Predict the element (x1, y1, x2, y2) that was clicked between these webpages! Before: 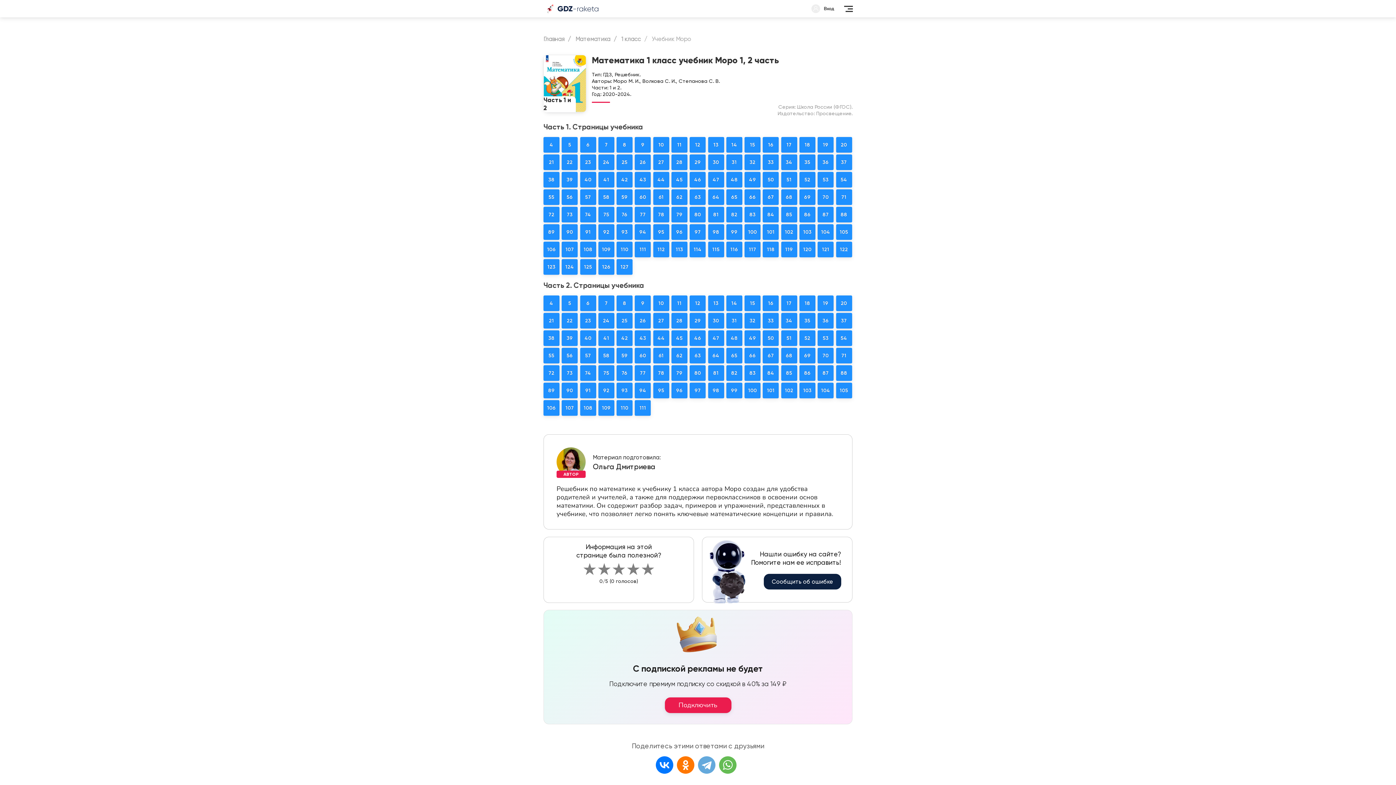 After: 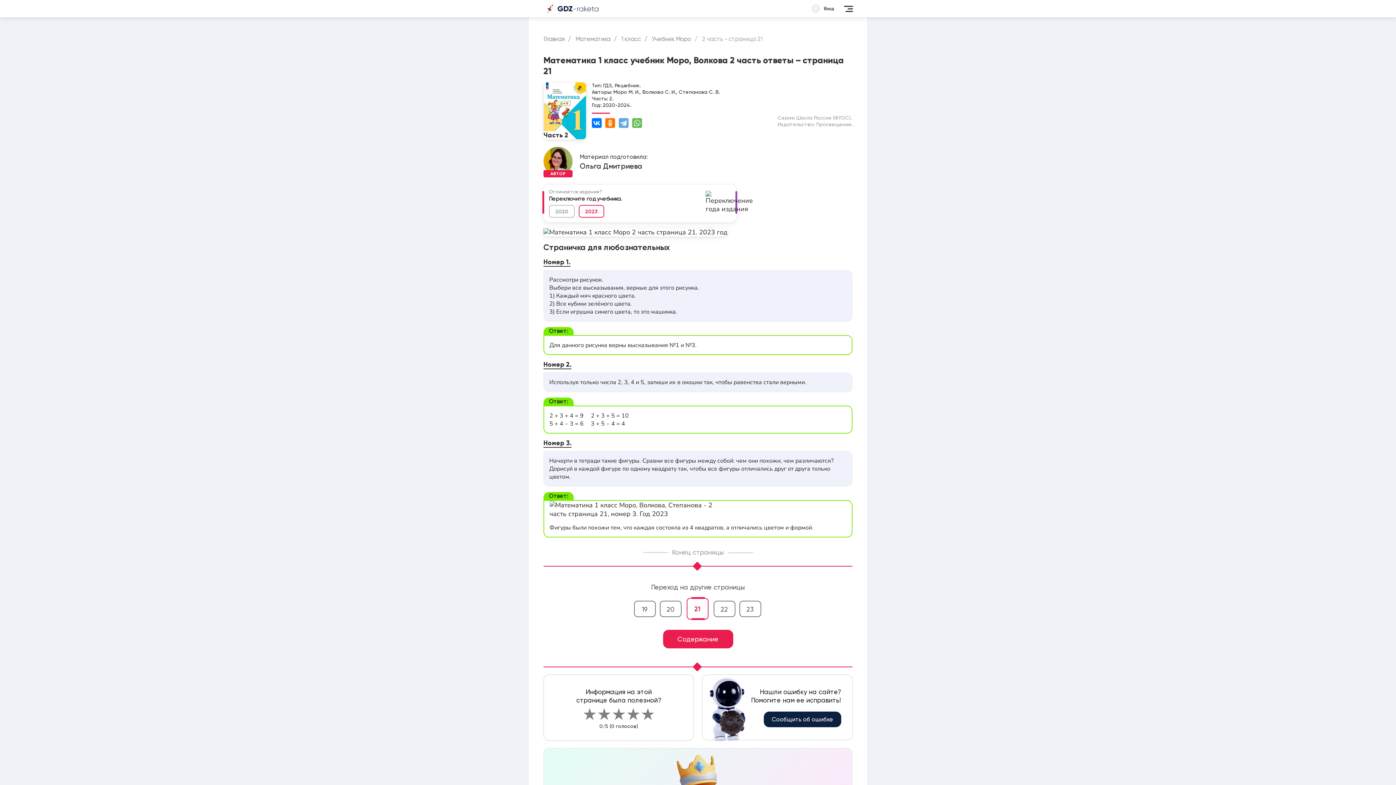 Action: label: 21 bbox: (543, 313, 559, 328)